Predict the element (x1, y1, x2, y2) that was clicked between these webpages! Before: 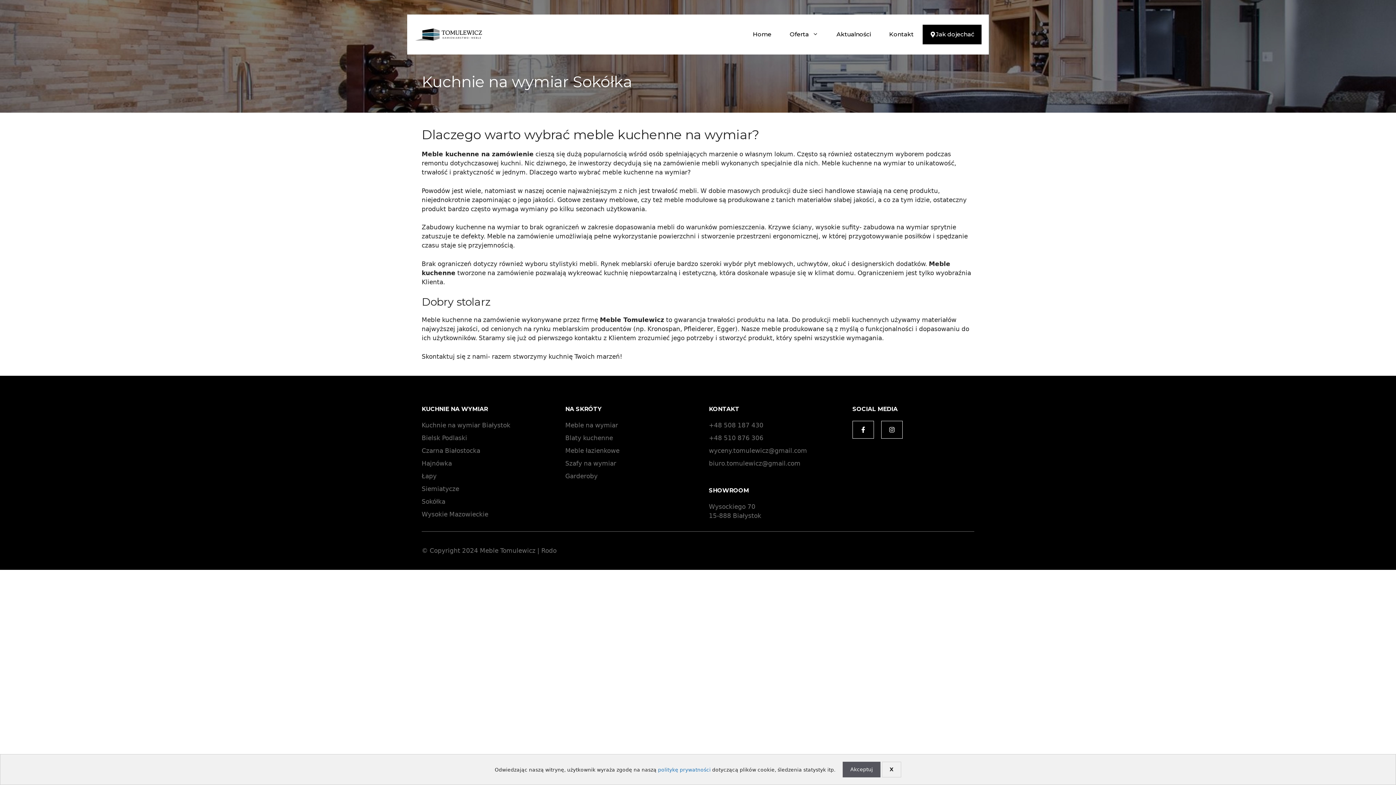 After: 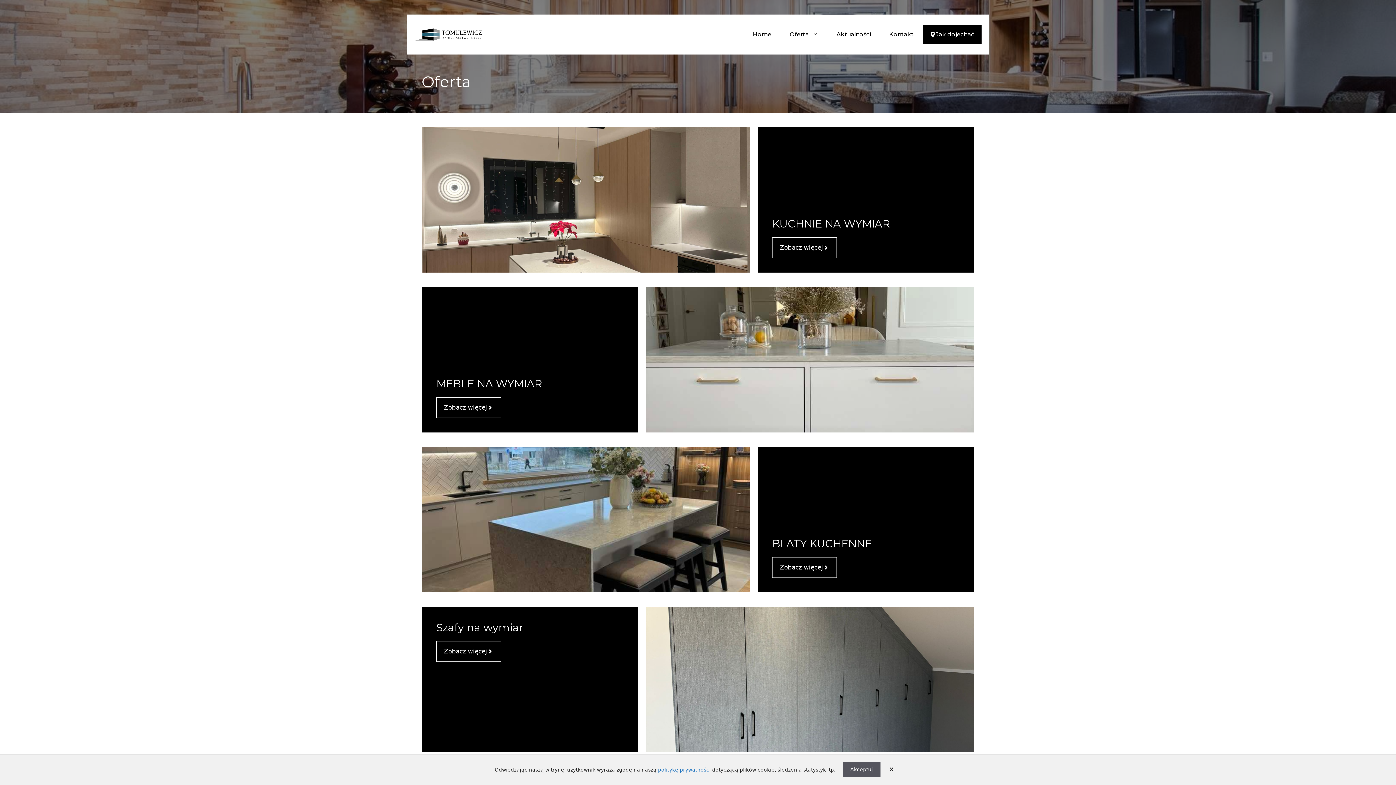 Action: label: Oferta bbox: (780, 21, 827, 47)